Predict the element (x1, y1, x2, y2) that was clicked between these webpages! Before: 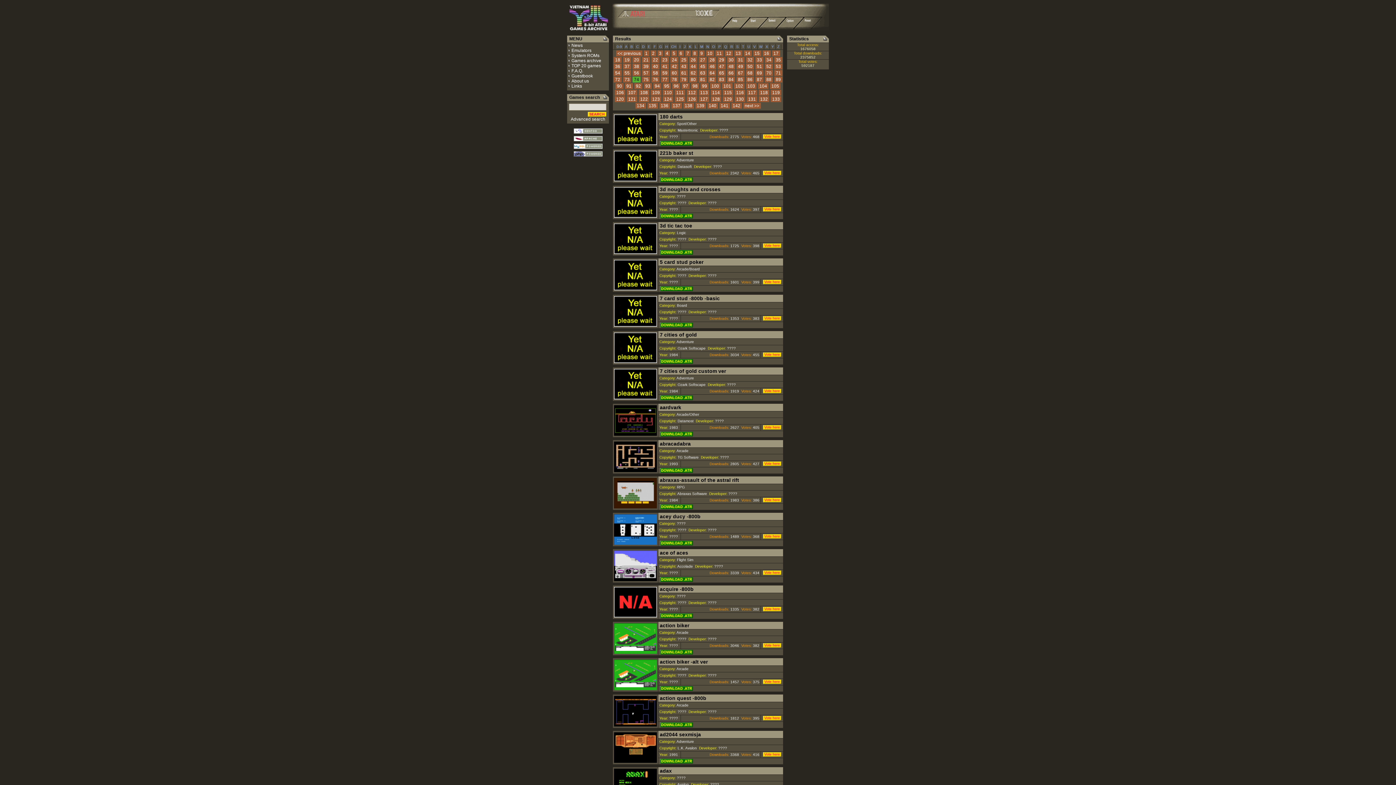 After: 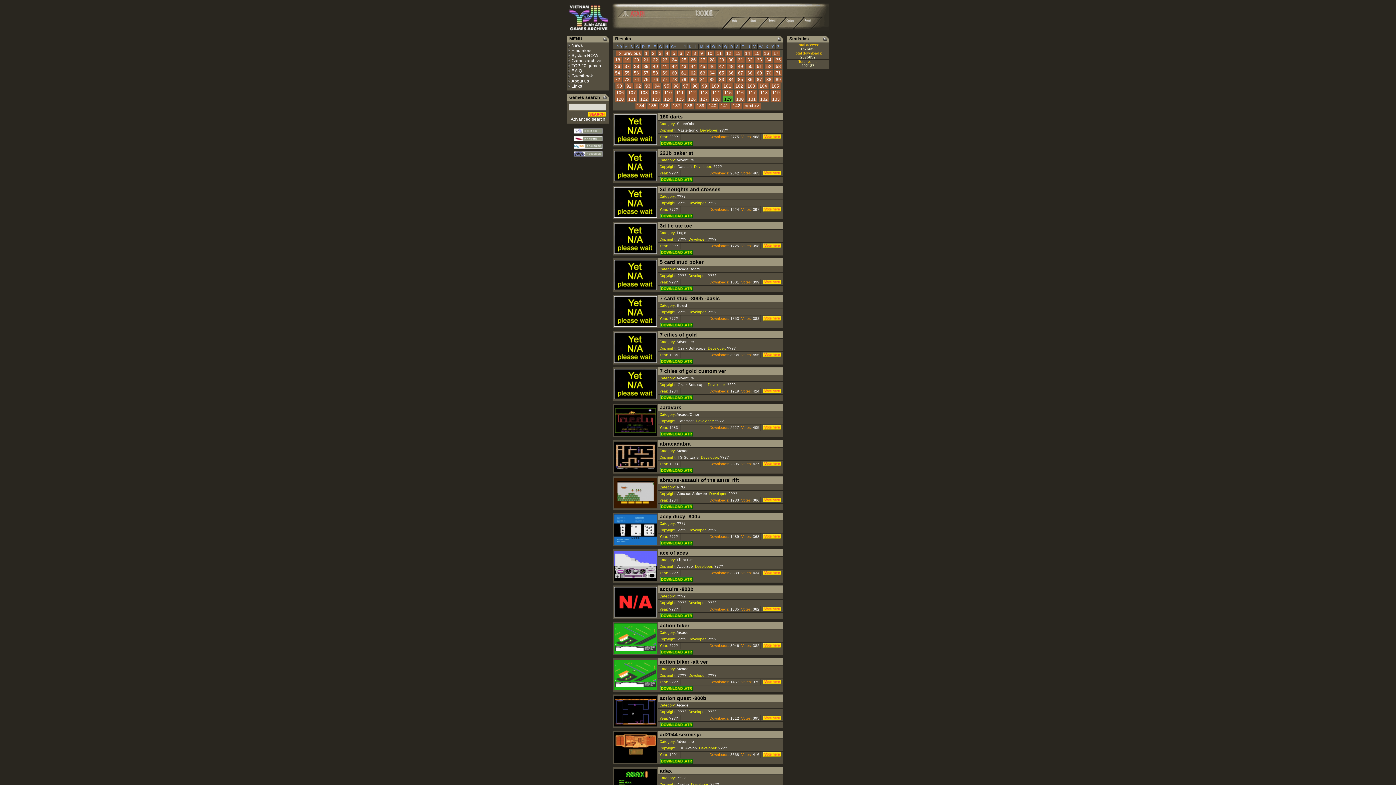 Action: bbox: (722, 96, 733, 102) label: 129